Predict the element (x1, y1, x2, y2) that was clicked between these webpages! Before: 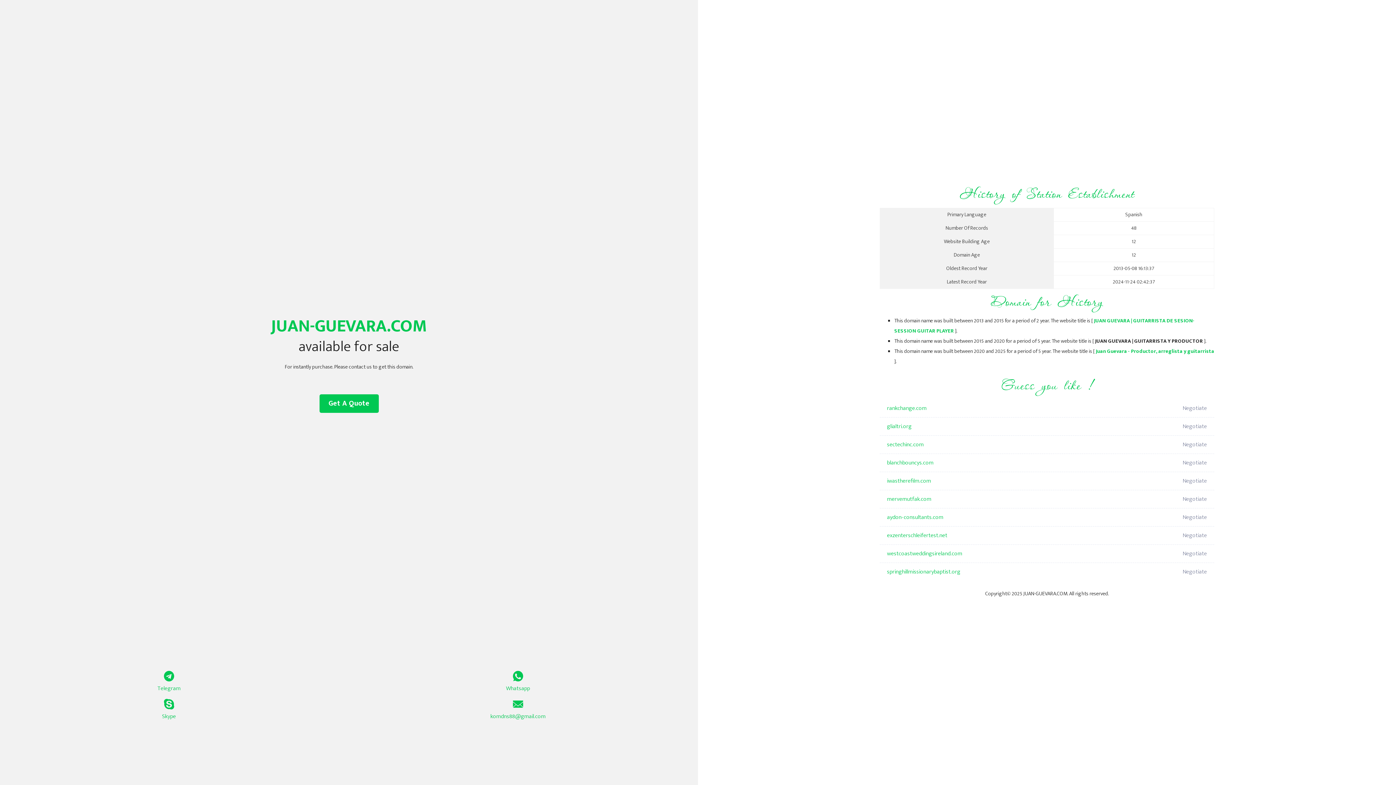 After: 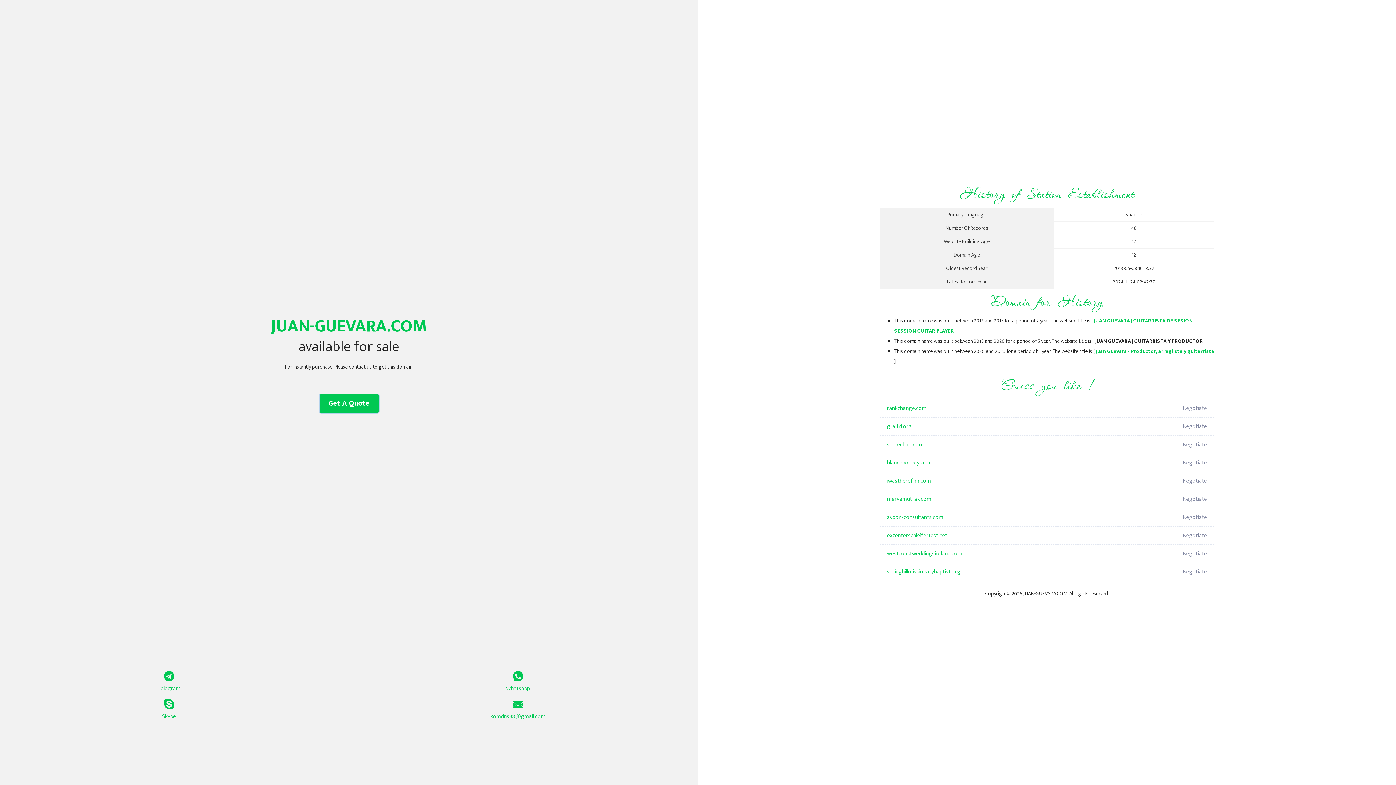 Action: bbox: (319, 394, 378, 413) label: Get A Quote